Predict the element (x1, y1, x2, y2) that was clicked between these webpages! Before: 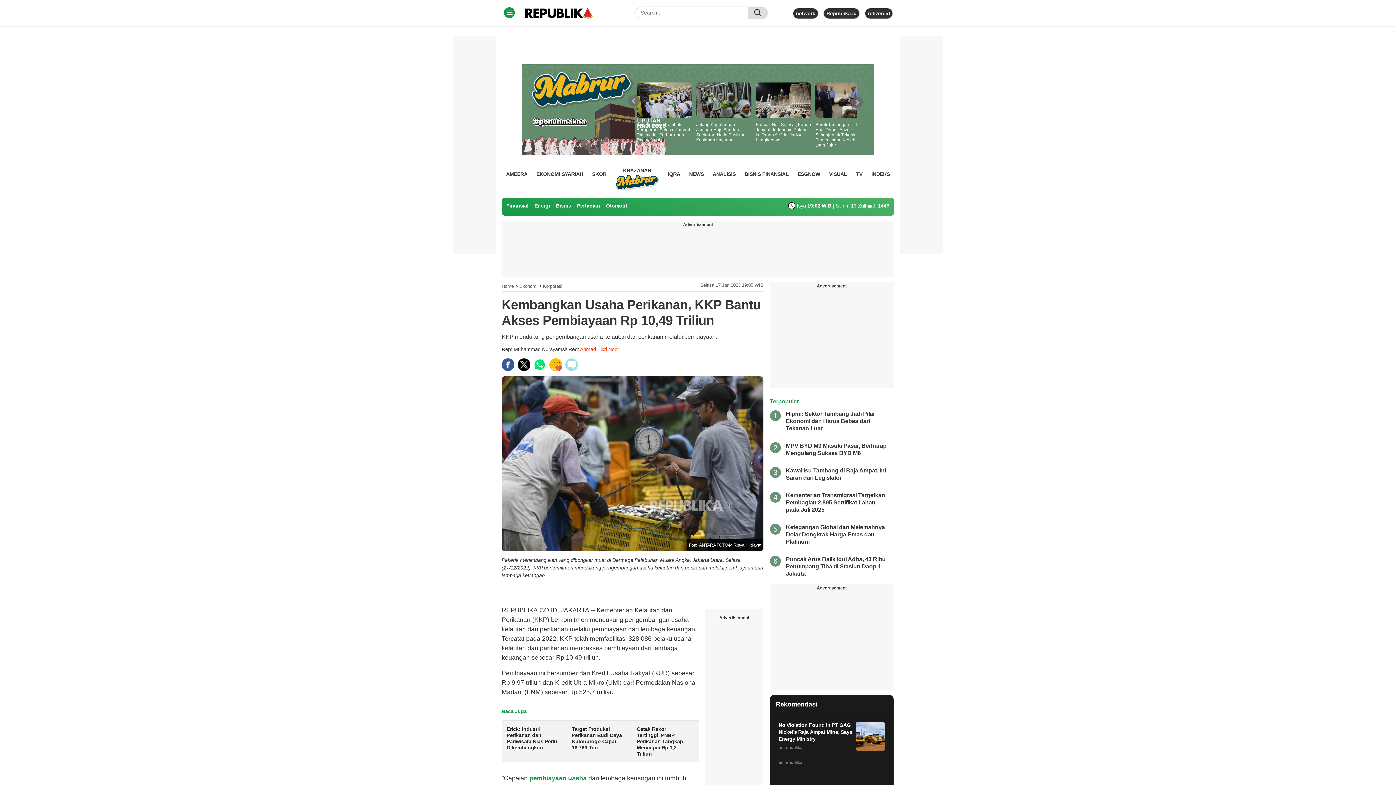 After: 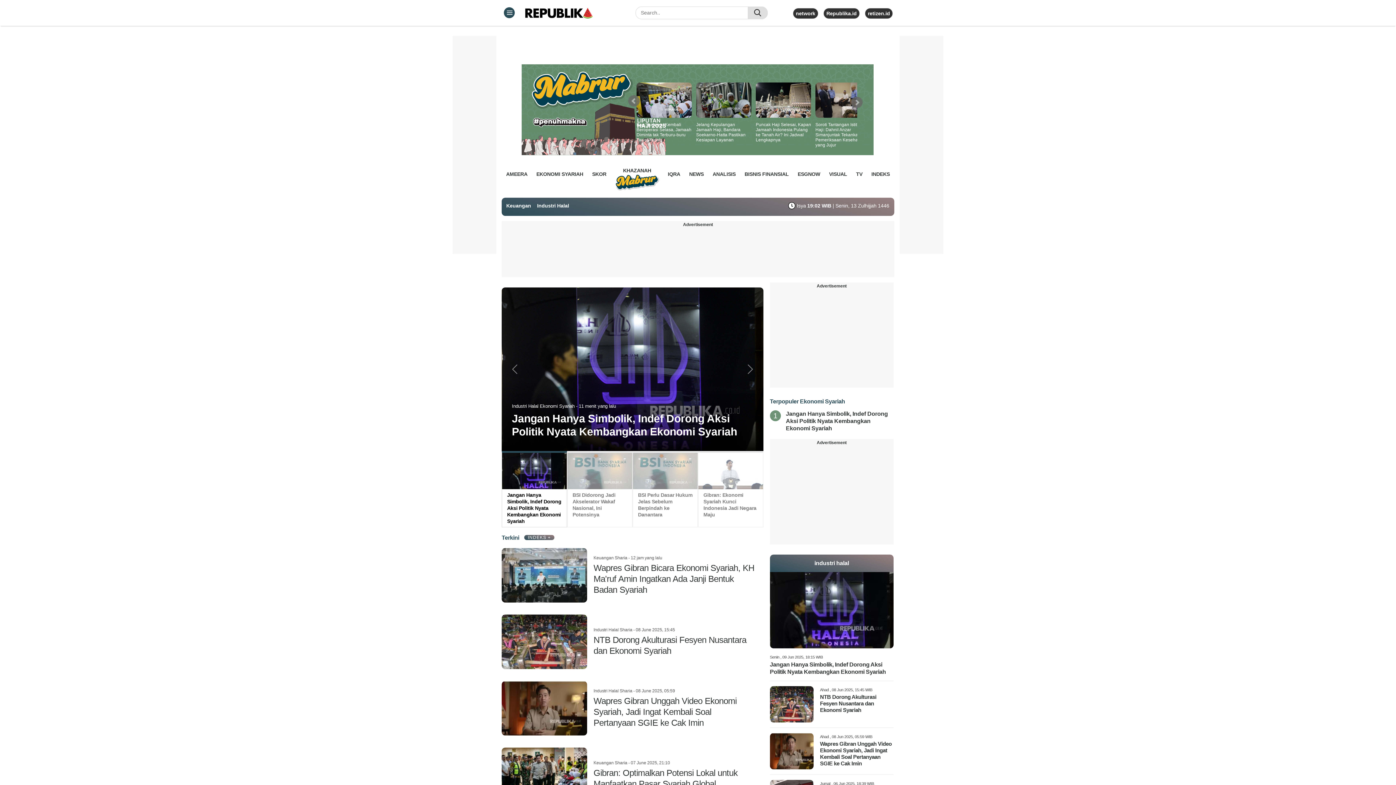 Action: bbox: (536, 168, 583, 179) label: EKONOMI SYARIAH